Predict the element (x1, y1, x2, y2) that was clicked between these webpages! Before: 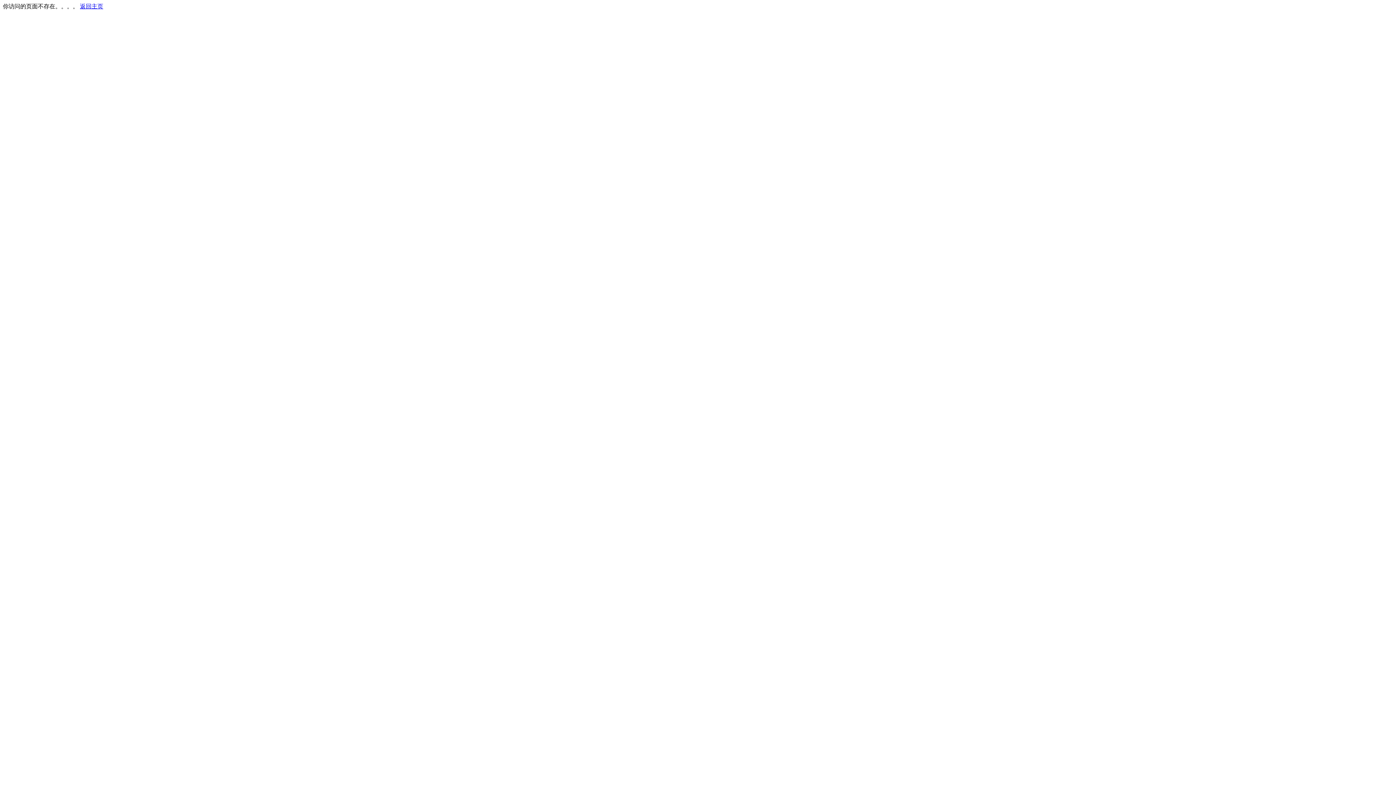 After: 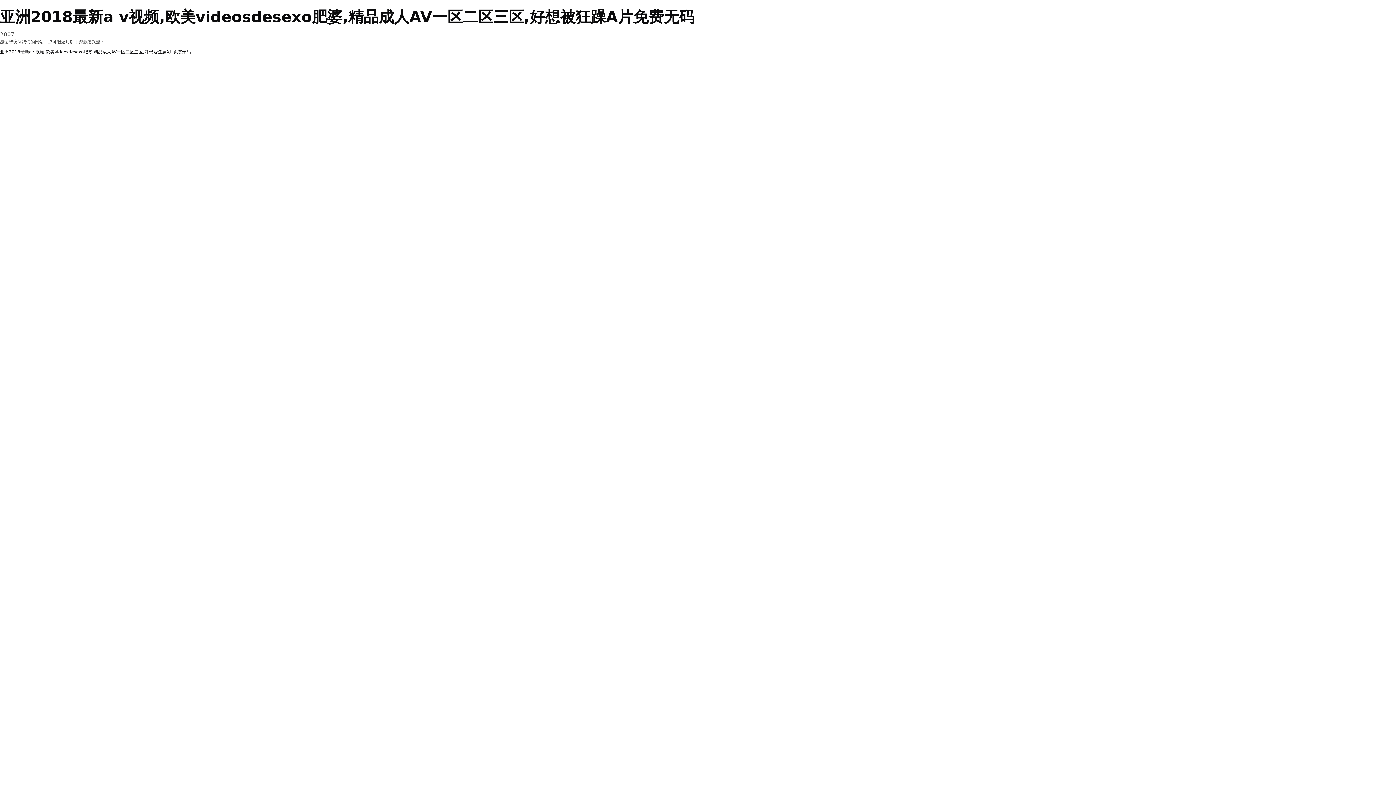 Action: bbox: (80, 3, 103, 9) label: 返回主页